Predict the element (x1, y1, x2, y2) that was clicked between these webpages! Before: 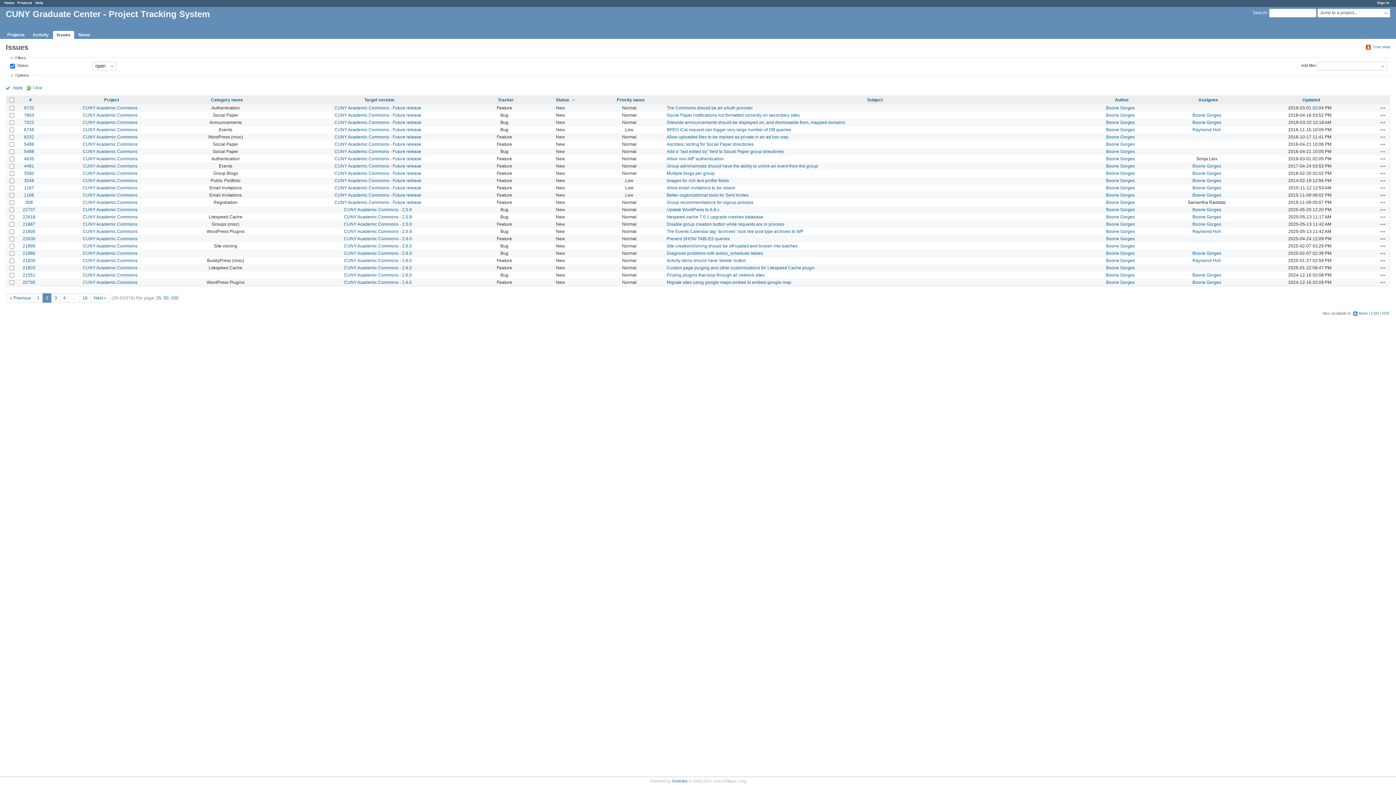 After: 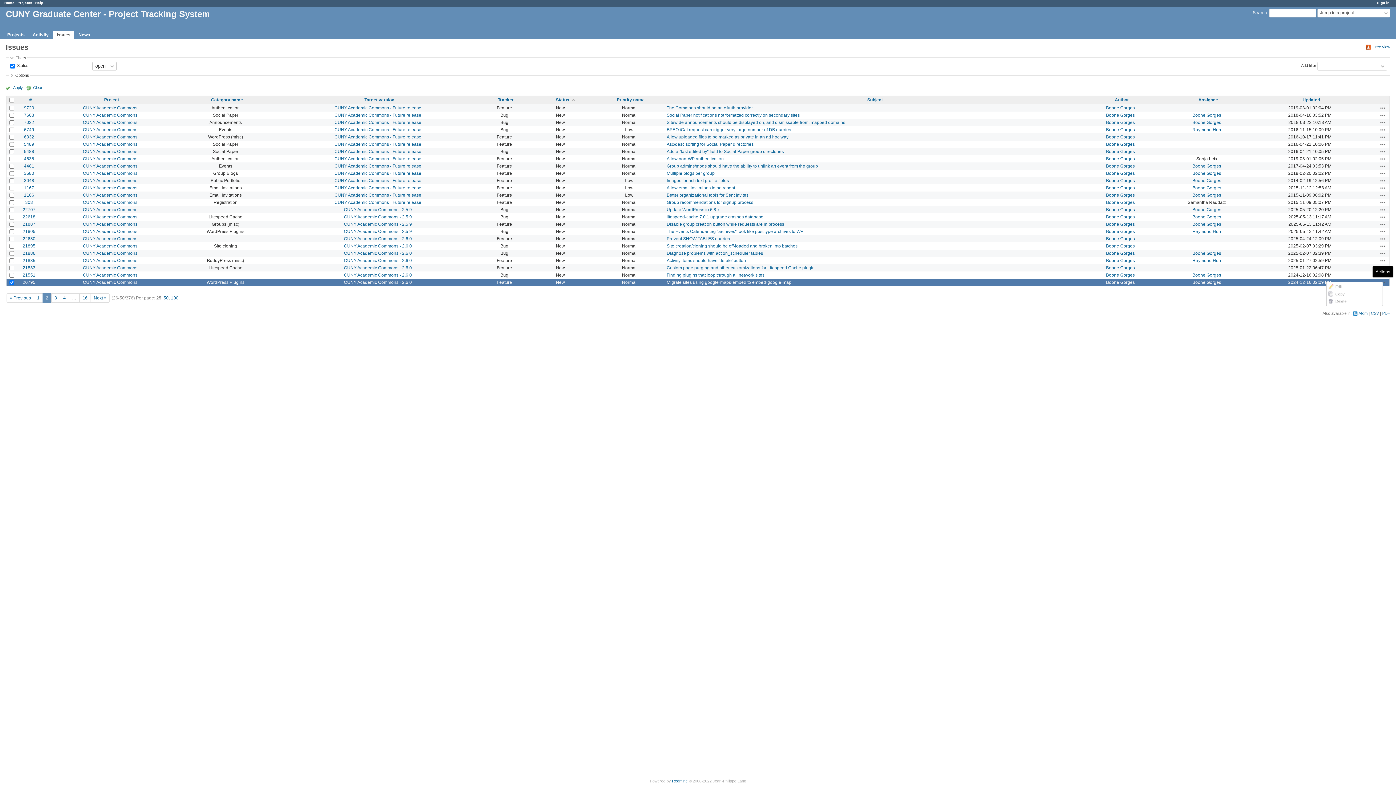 Action: label: Actions bbox: (1380, 279, 1386, 285)